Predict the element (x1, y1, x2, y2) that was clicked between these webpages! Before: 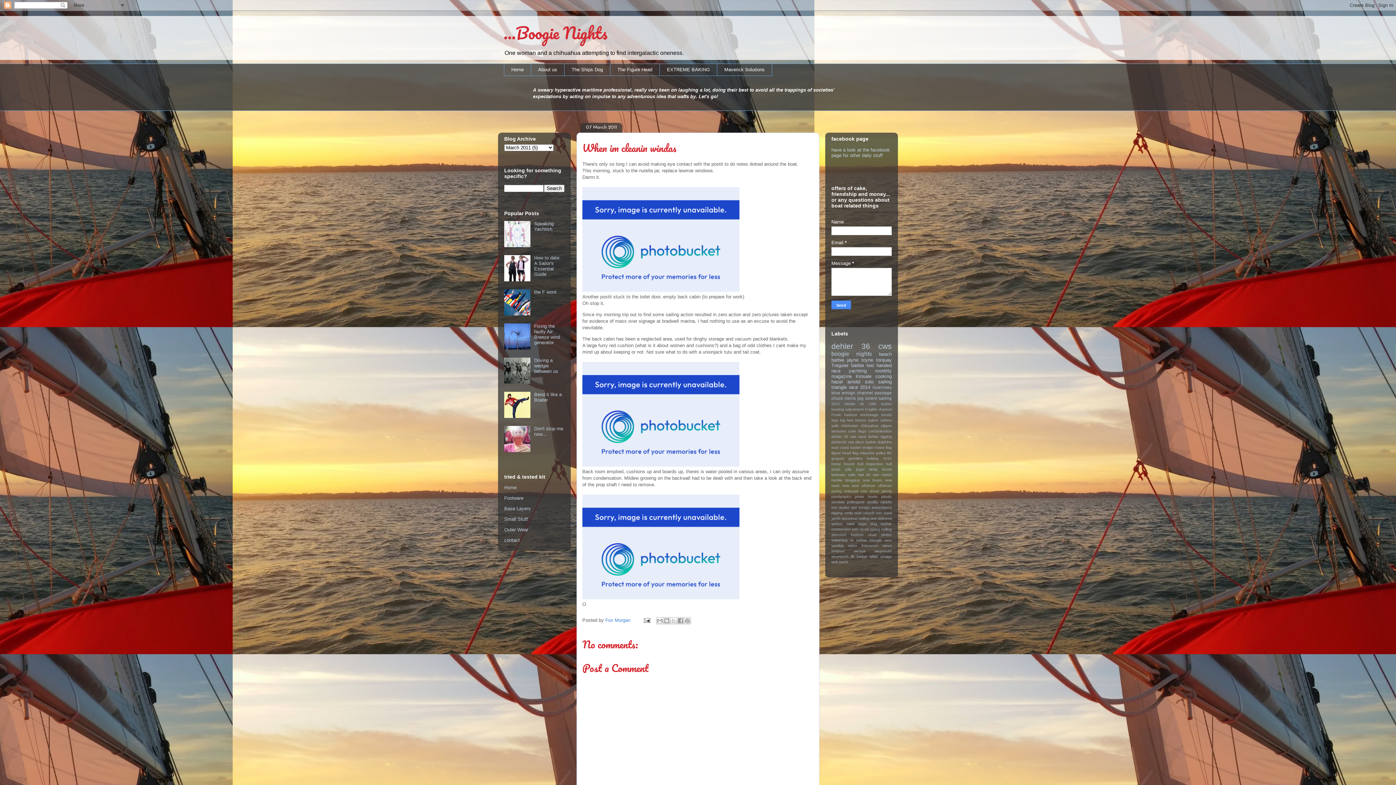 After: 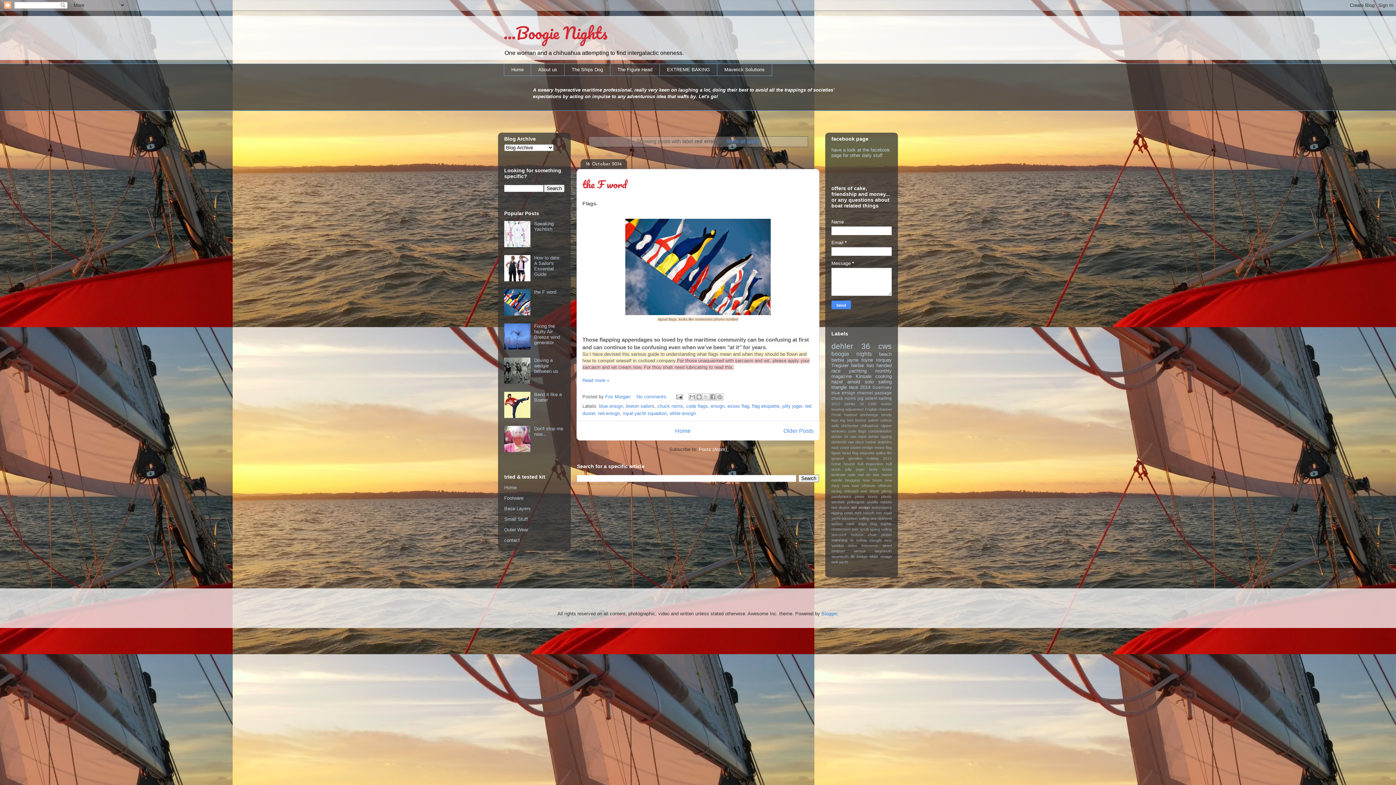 Action: bbox: (851, 505, 870, 509) label: red ensign